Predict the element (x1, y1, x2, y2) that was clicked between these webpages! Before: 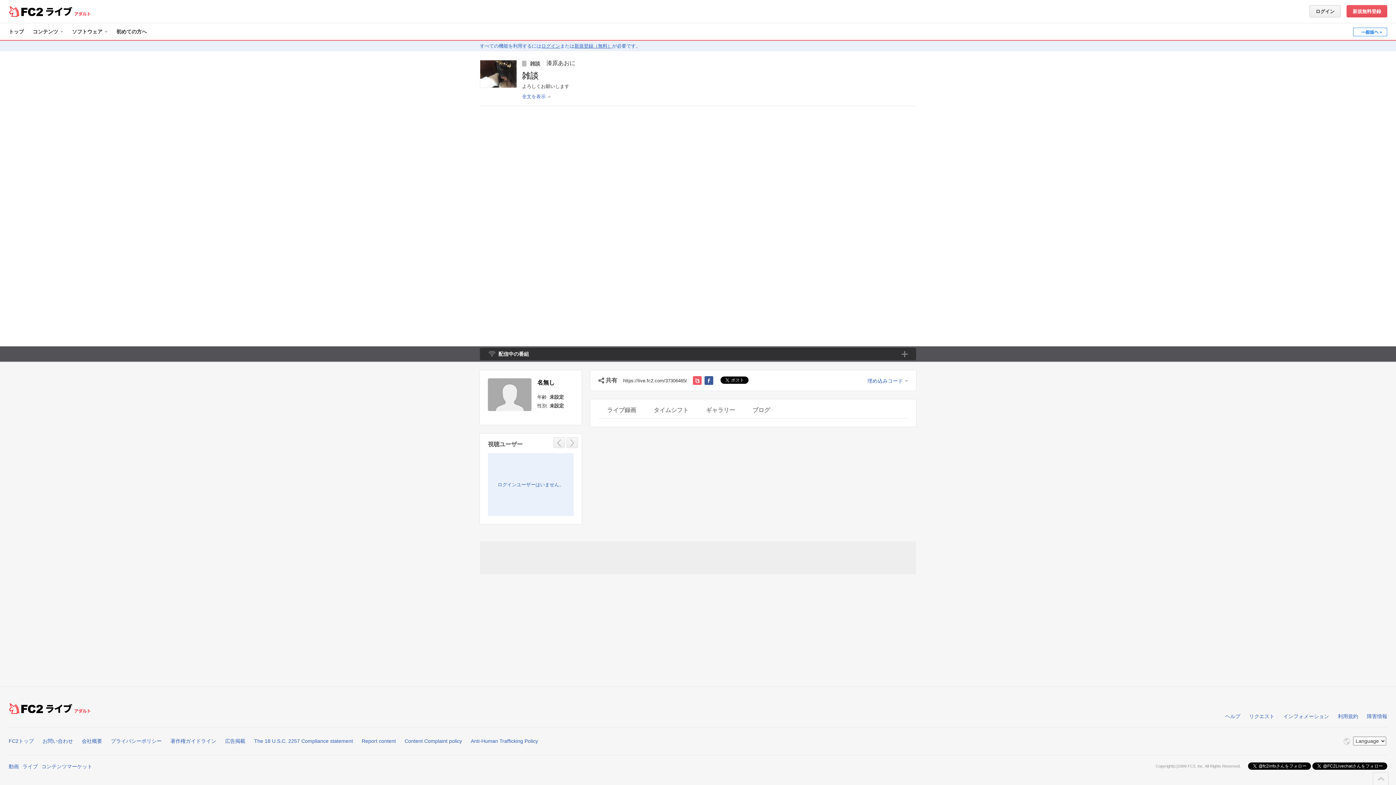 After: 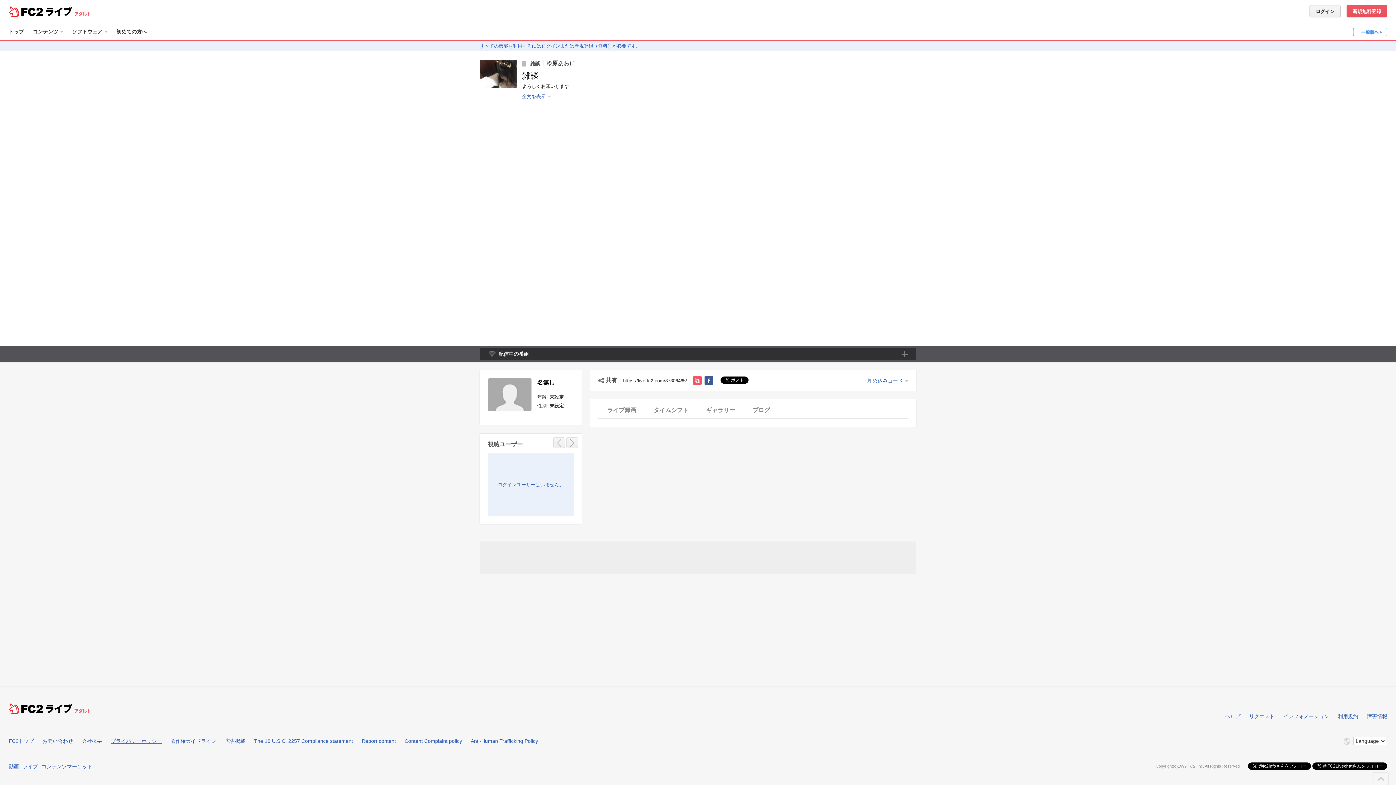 Action: bbox: (110, 738, 161, 744) label: プライバシーポリシー